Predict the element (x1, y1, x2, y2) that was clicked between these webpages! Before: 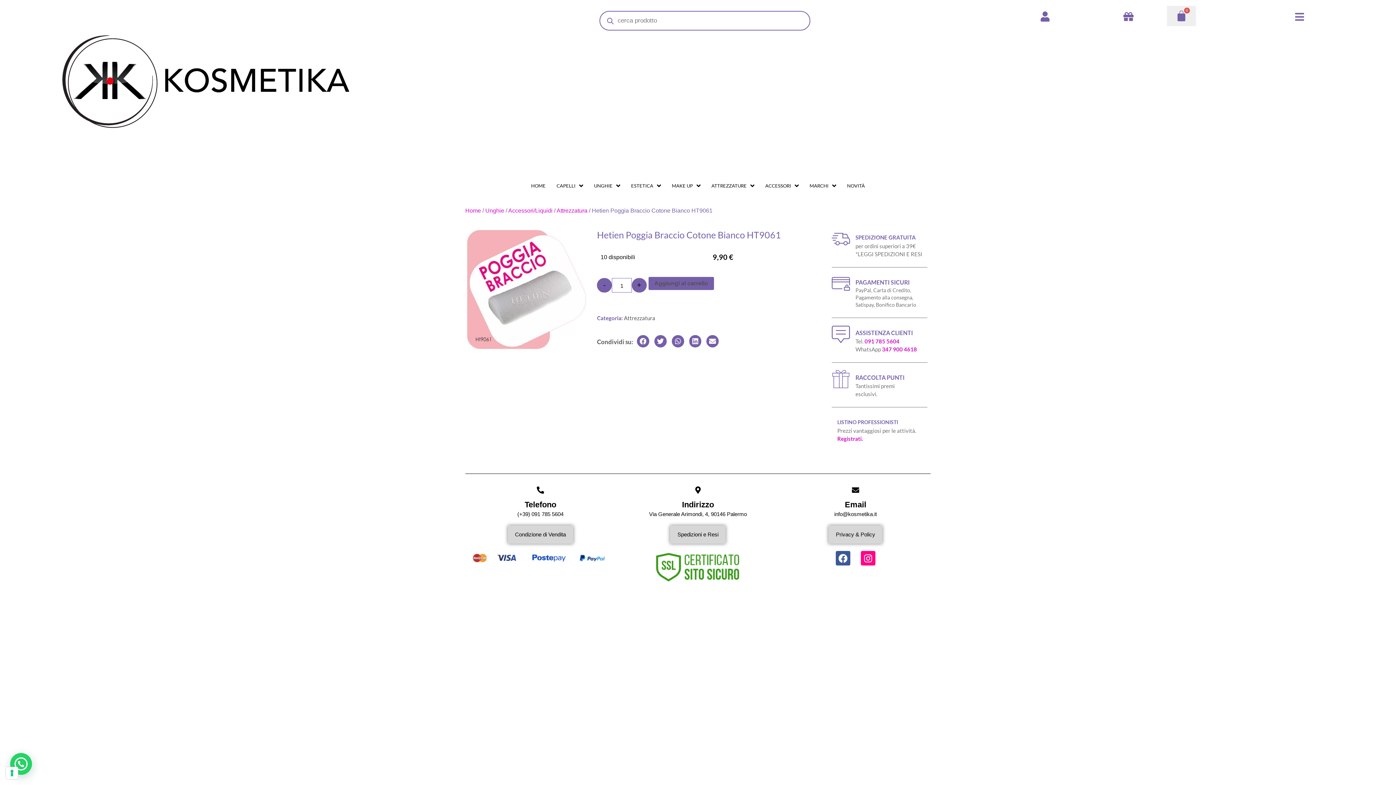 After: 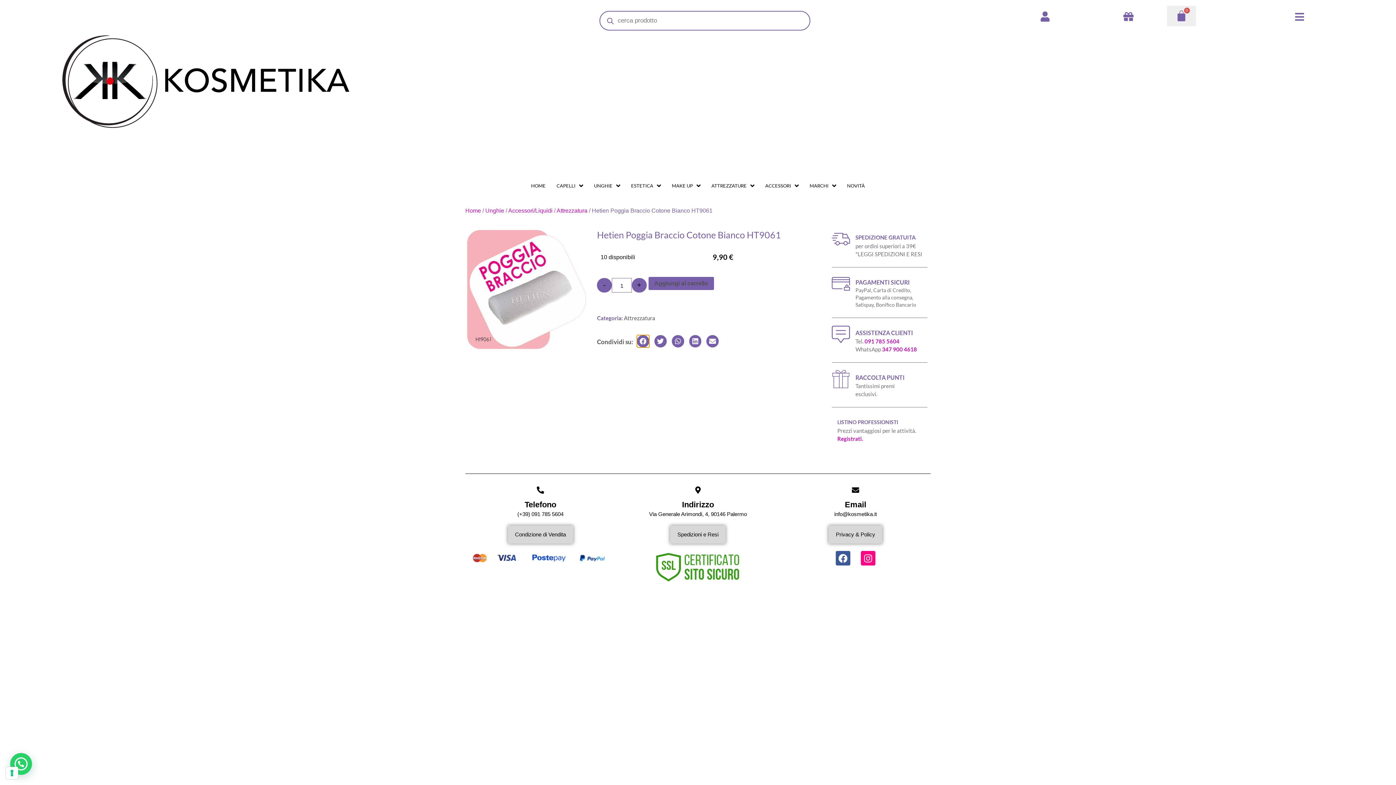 Action: bbox: (637, 335, 649, 347) label: Condividi su facebook